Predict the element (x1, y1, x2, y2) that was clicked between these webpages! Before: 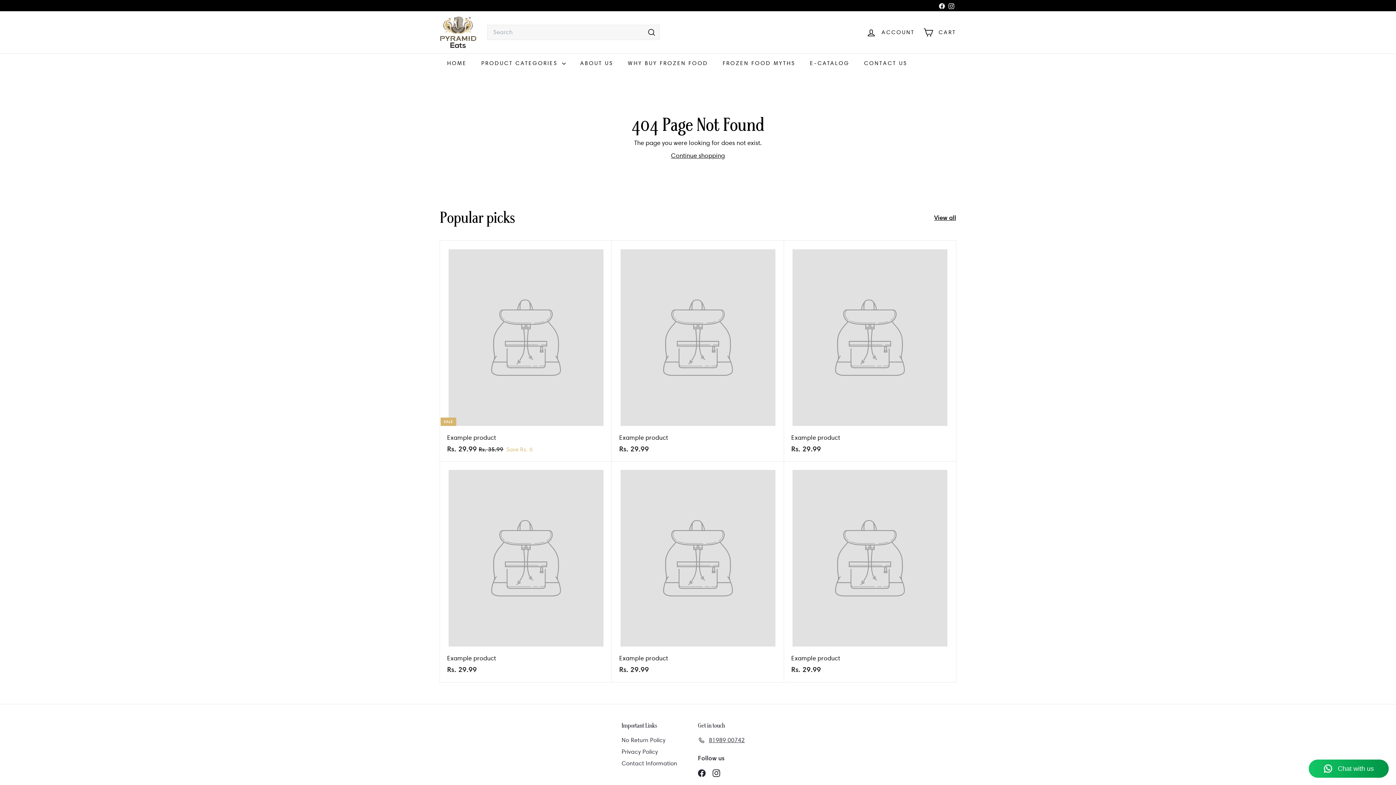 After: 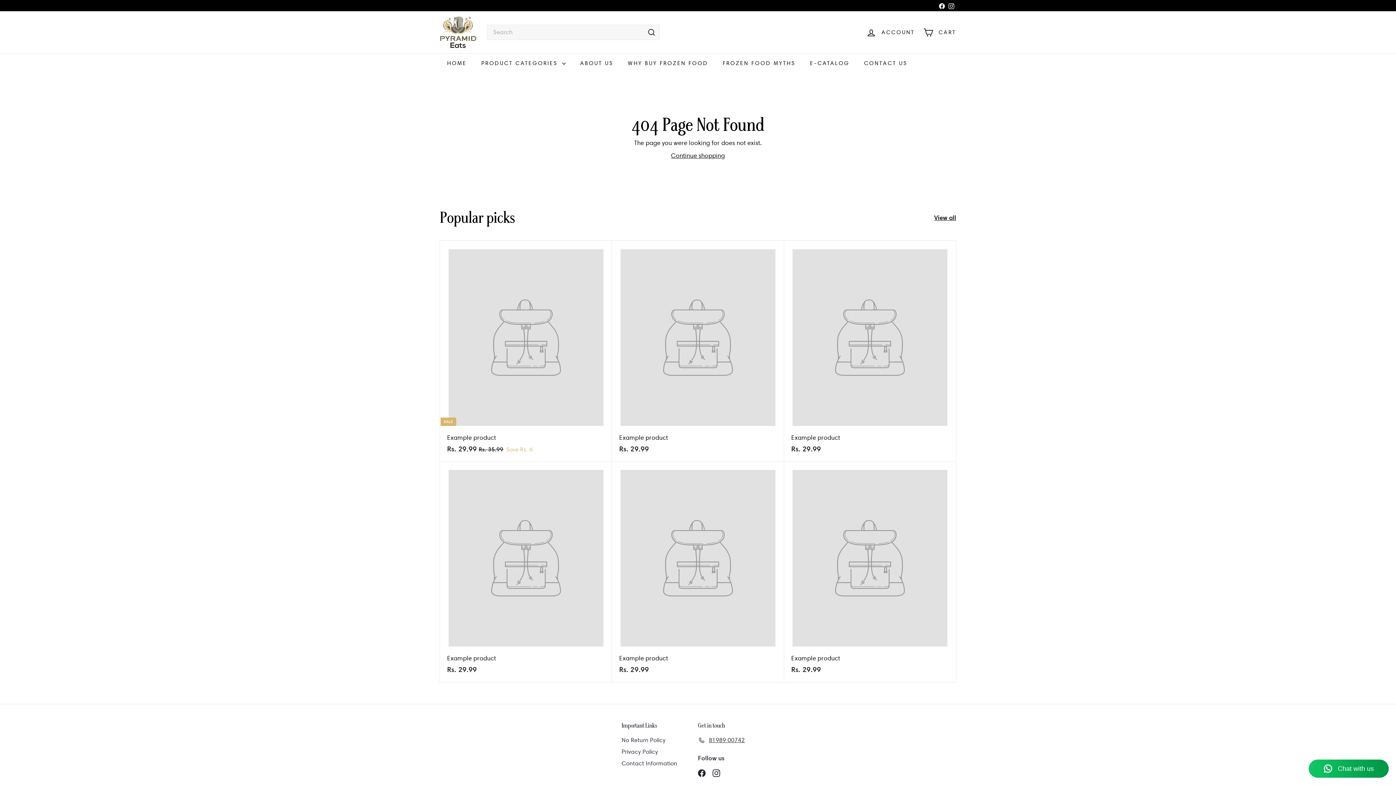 Action: label: Facebook bbox: (698, 768, 705, 777)